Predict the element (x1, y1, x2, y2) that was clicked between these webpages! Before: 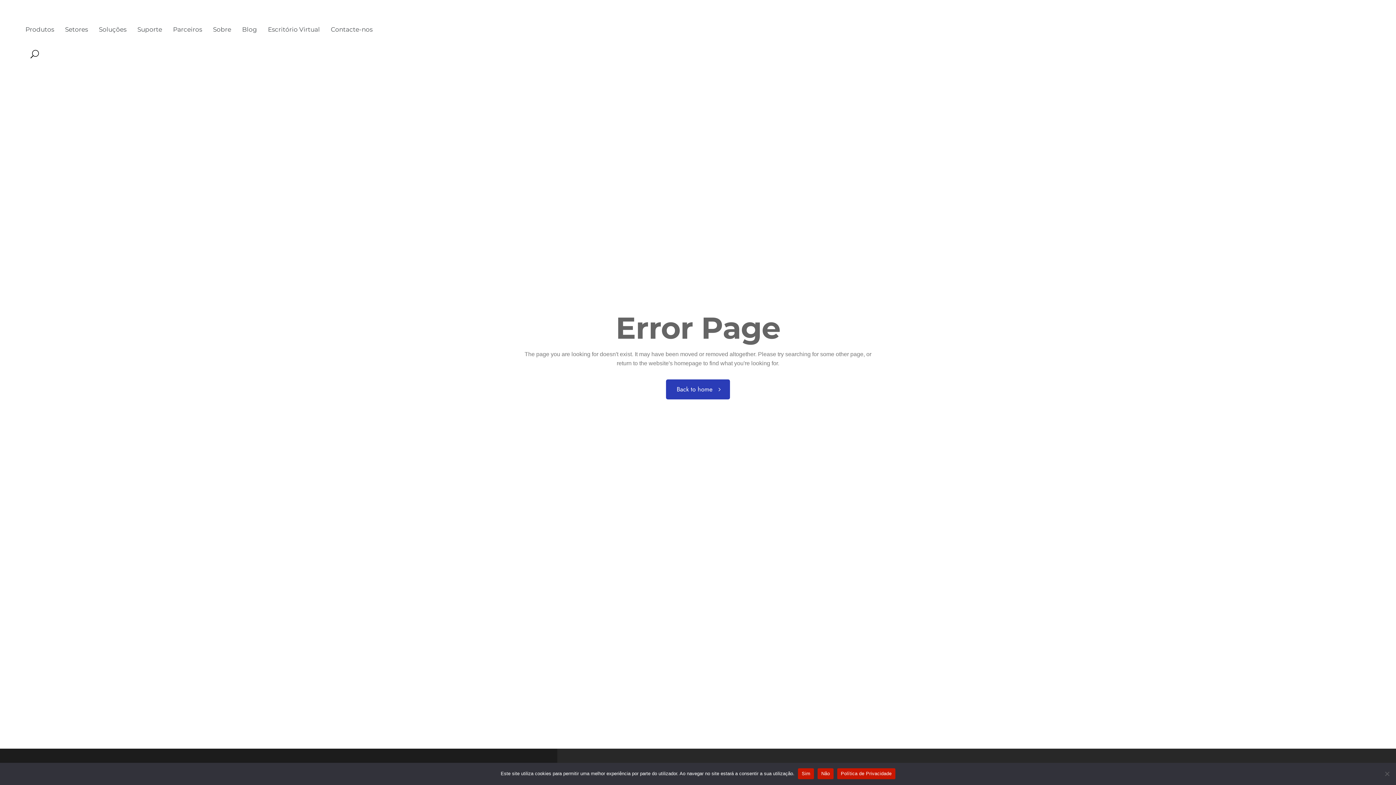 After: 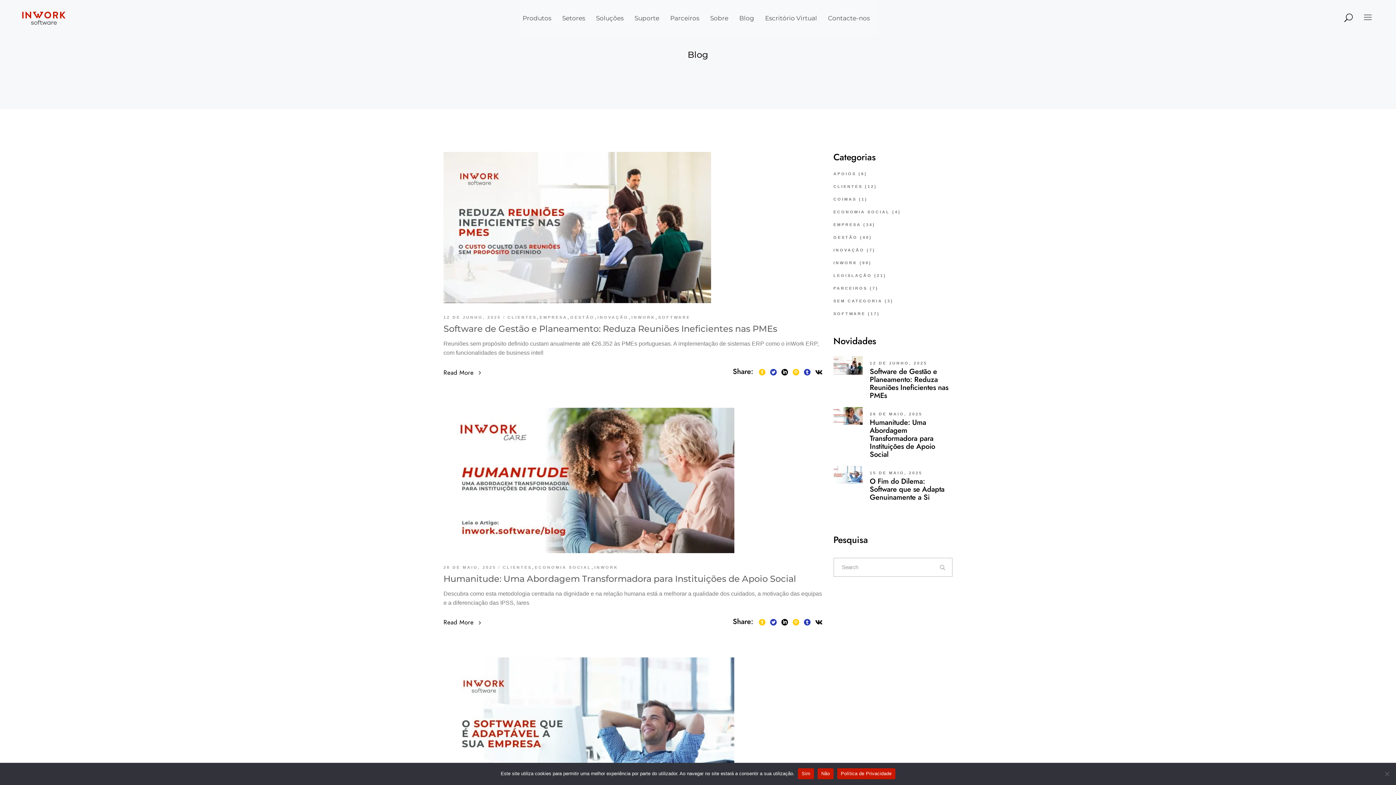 Action: bbox: (238, 11, 260, 47) label: Blog